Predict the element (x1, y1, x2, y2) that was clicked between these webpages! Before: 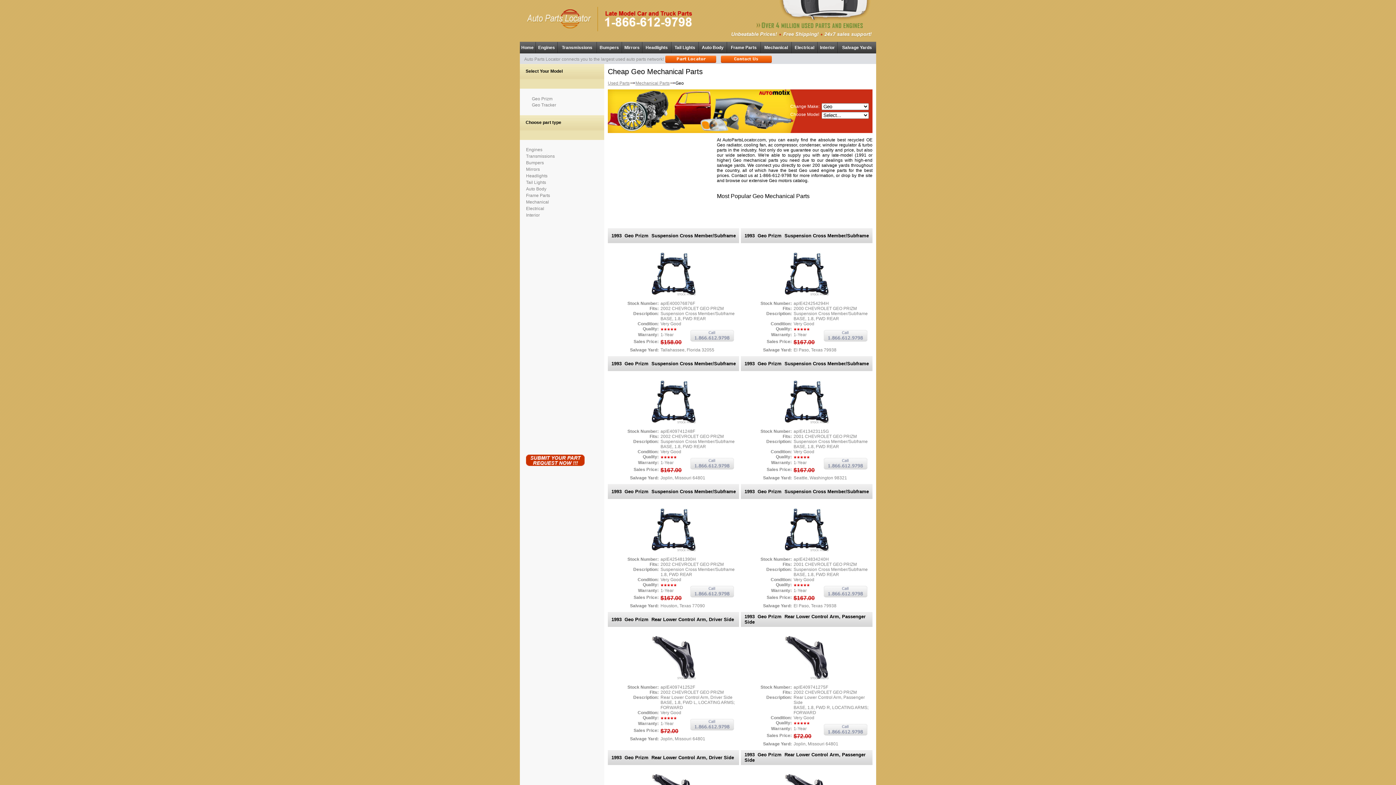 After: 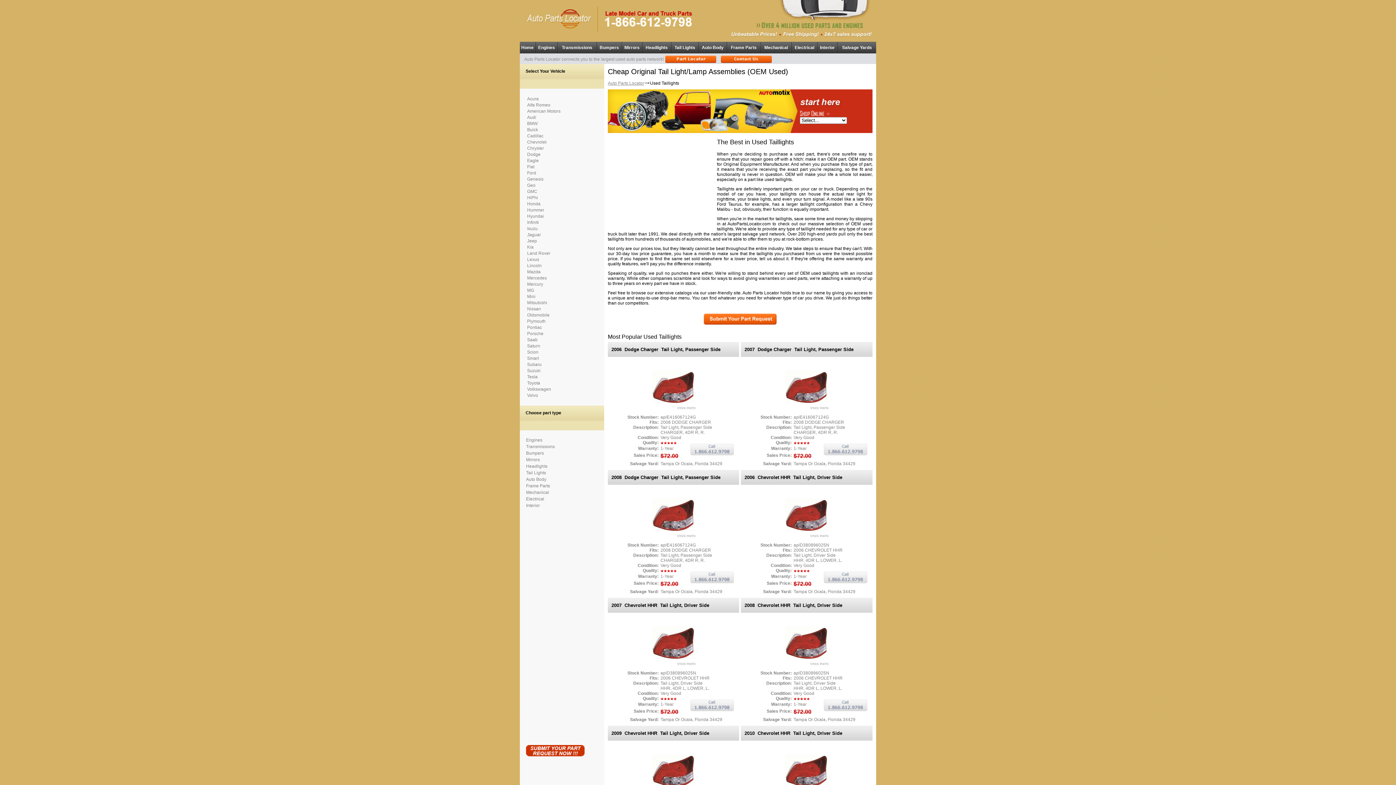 Action: bbox: (674, 45, 695, 50) label: Tail Lights